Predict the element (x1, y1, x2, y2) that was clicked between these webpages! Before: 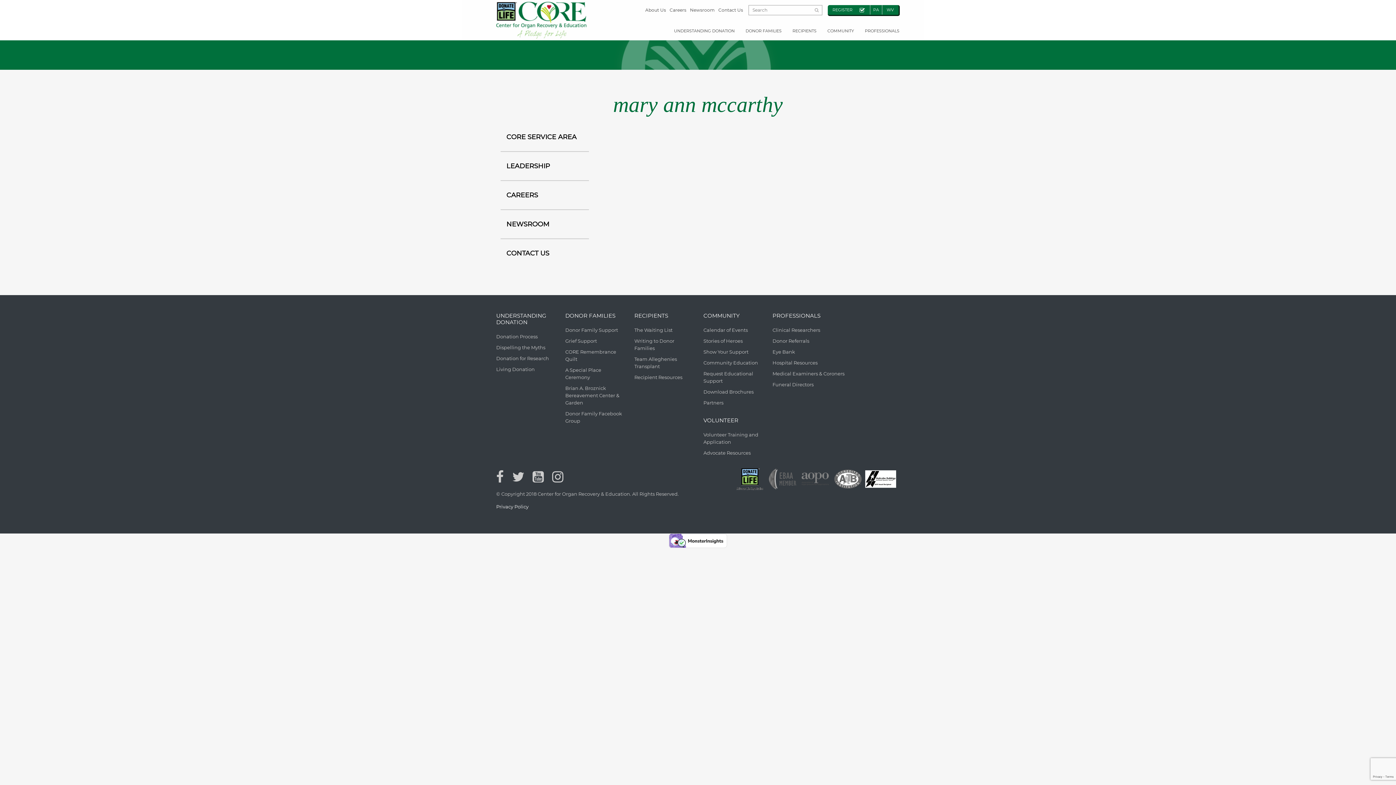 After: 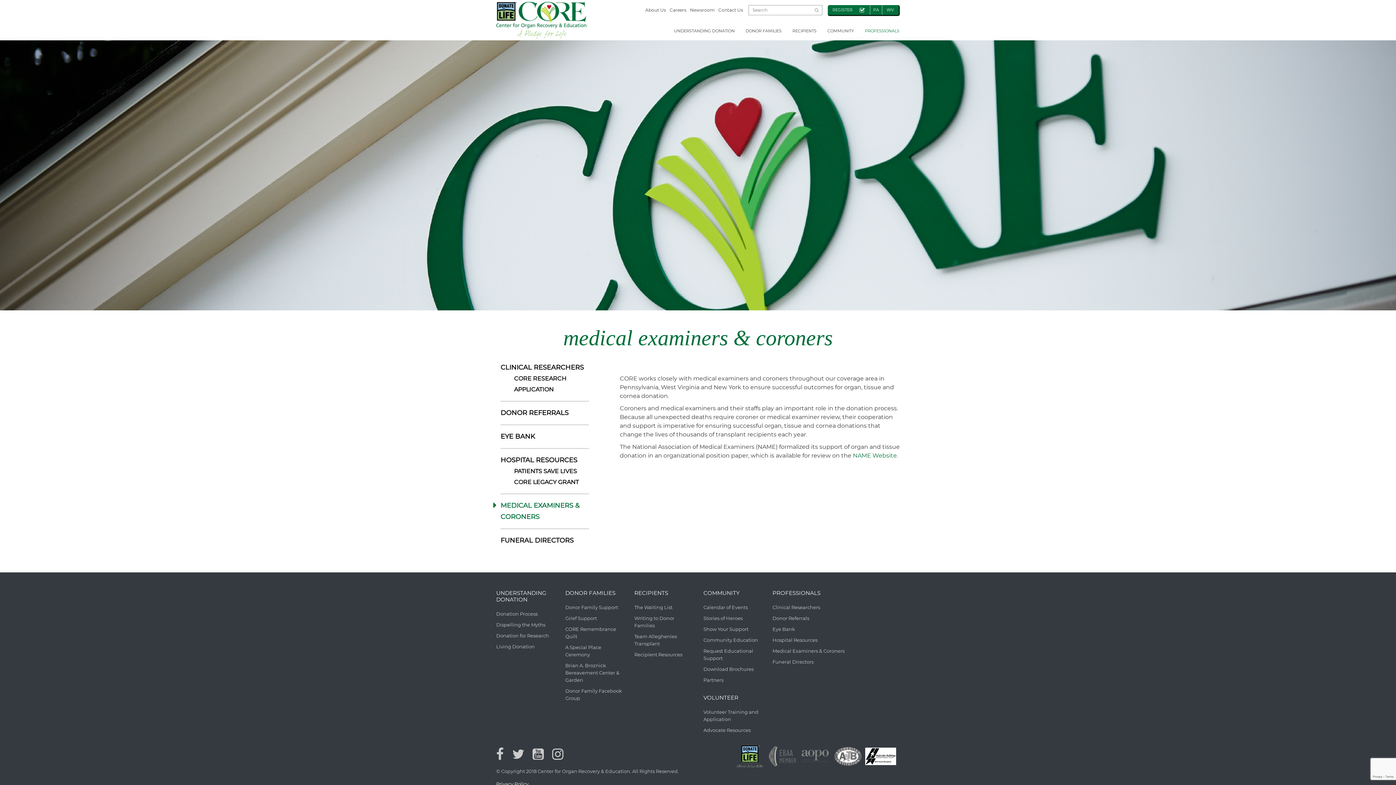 Action: bbox: (772, 370, 900, 377) label: Medical Examiners & Coroners